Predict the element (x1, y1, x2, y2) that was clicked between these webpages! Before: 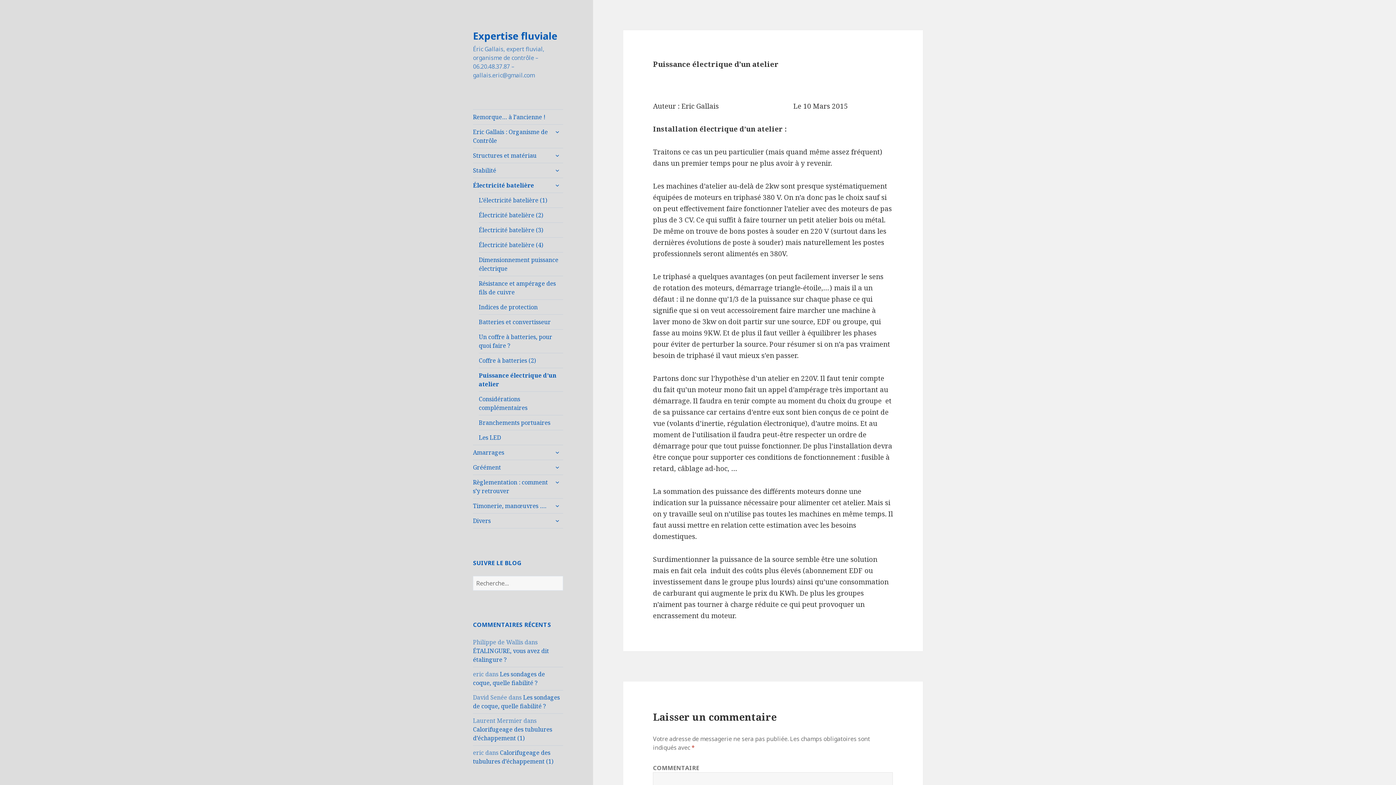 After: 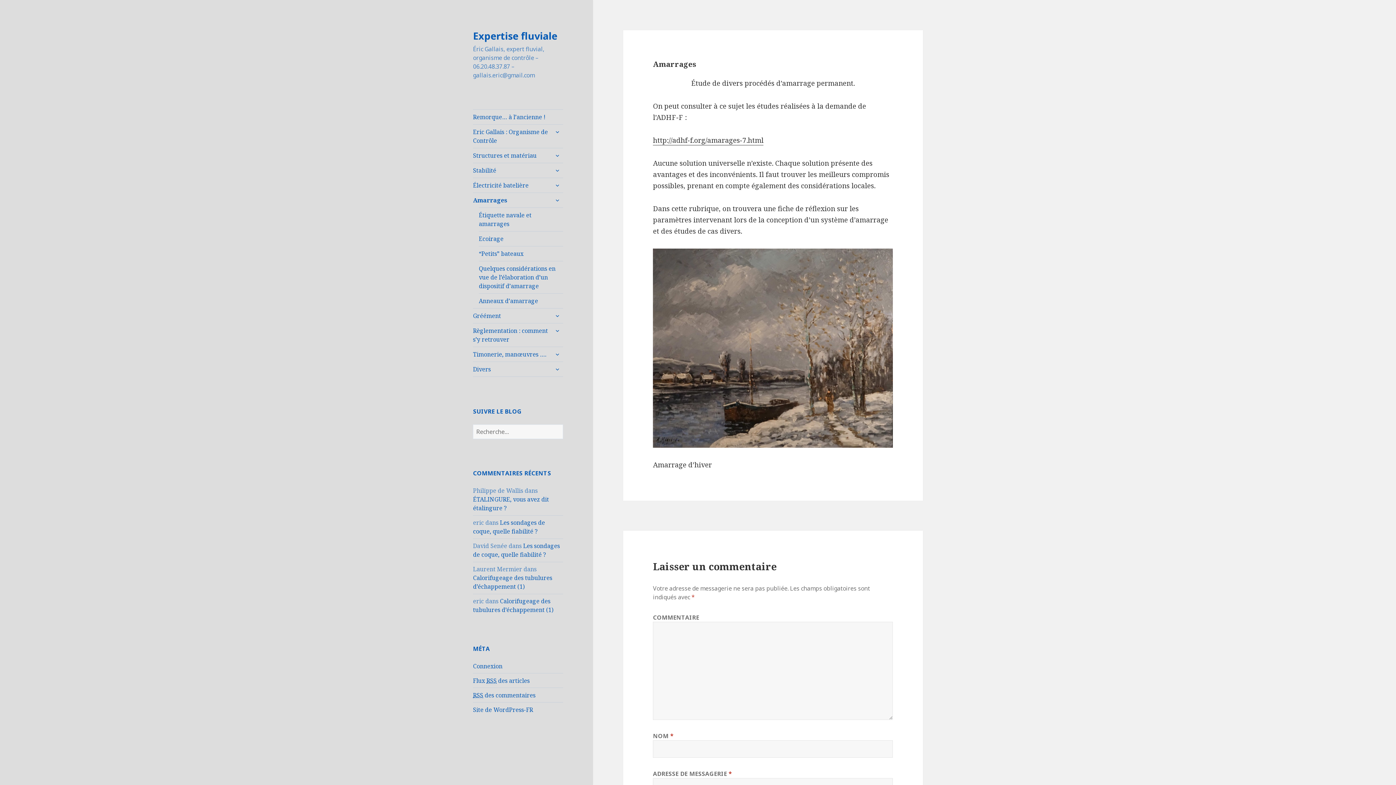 Action: bbox: (473, 445, 563, 460) label: Amarrages